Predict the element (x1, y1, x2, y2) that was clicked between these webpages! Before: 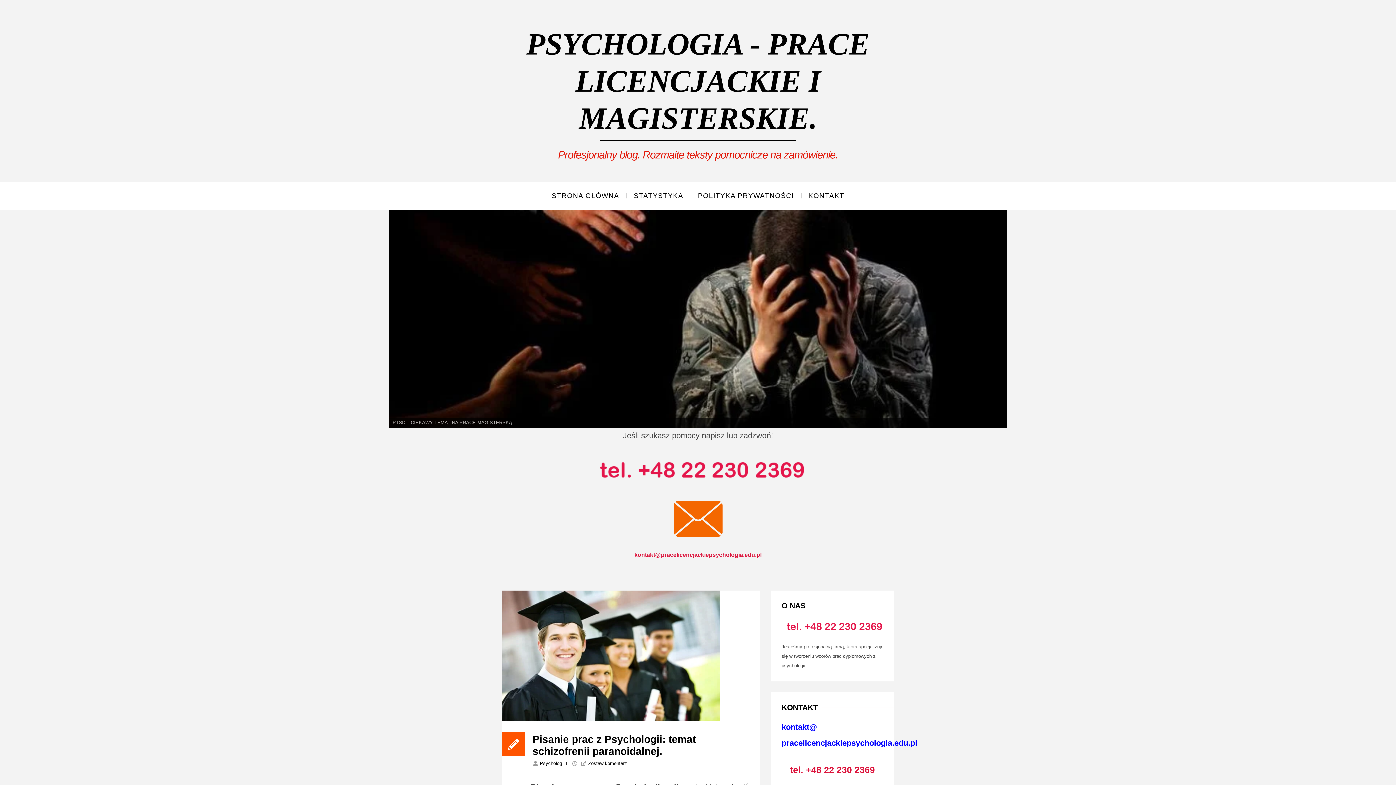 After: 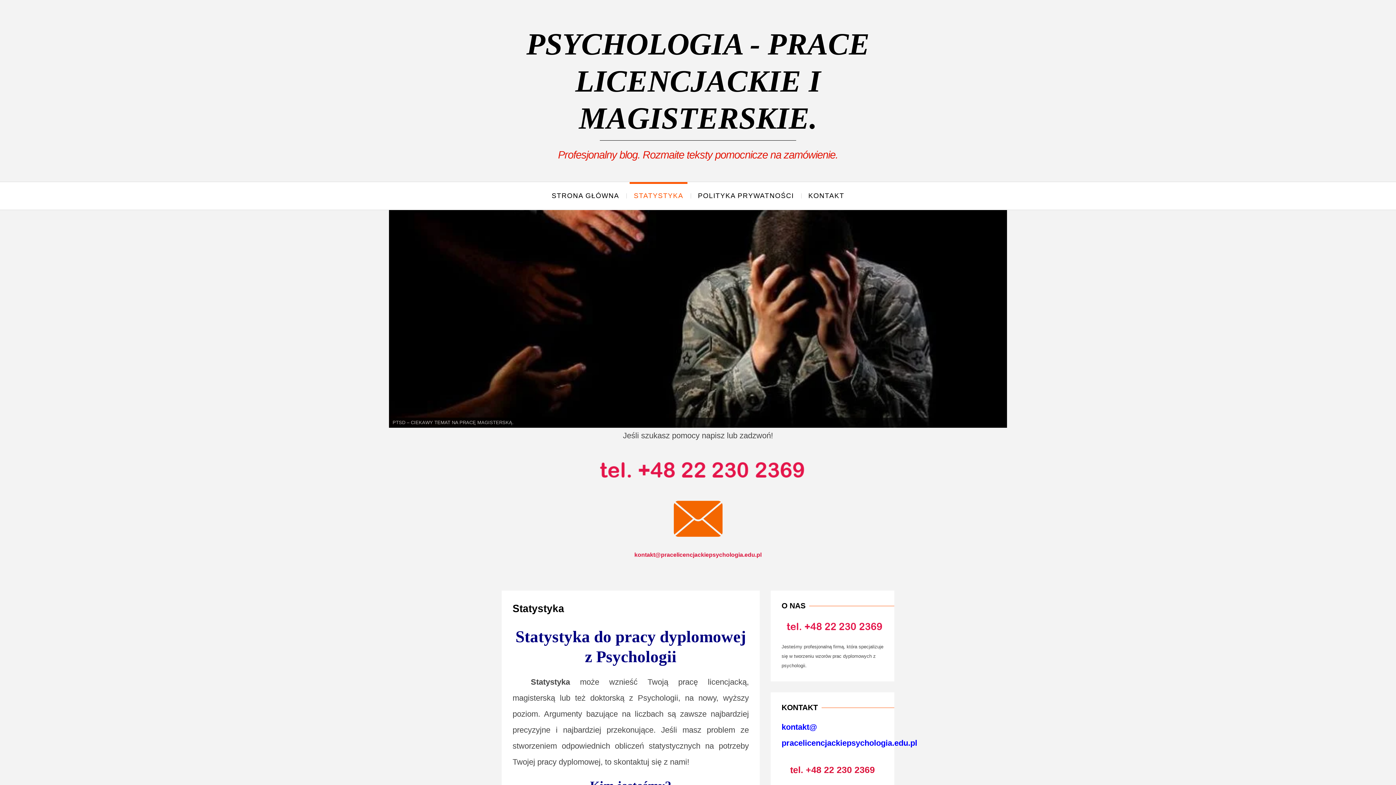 Action: bbox: (626, 182, 690, 209) label: Link 3